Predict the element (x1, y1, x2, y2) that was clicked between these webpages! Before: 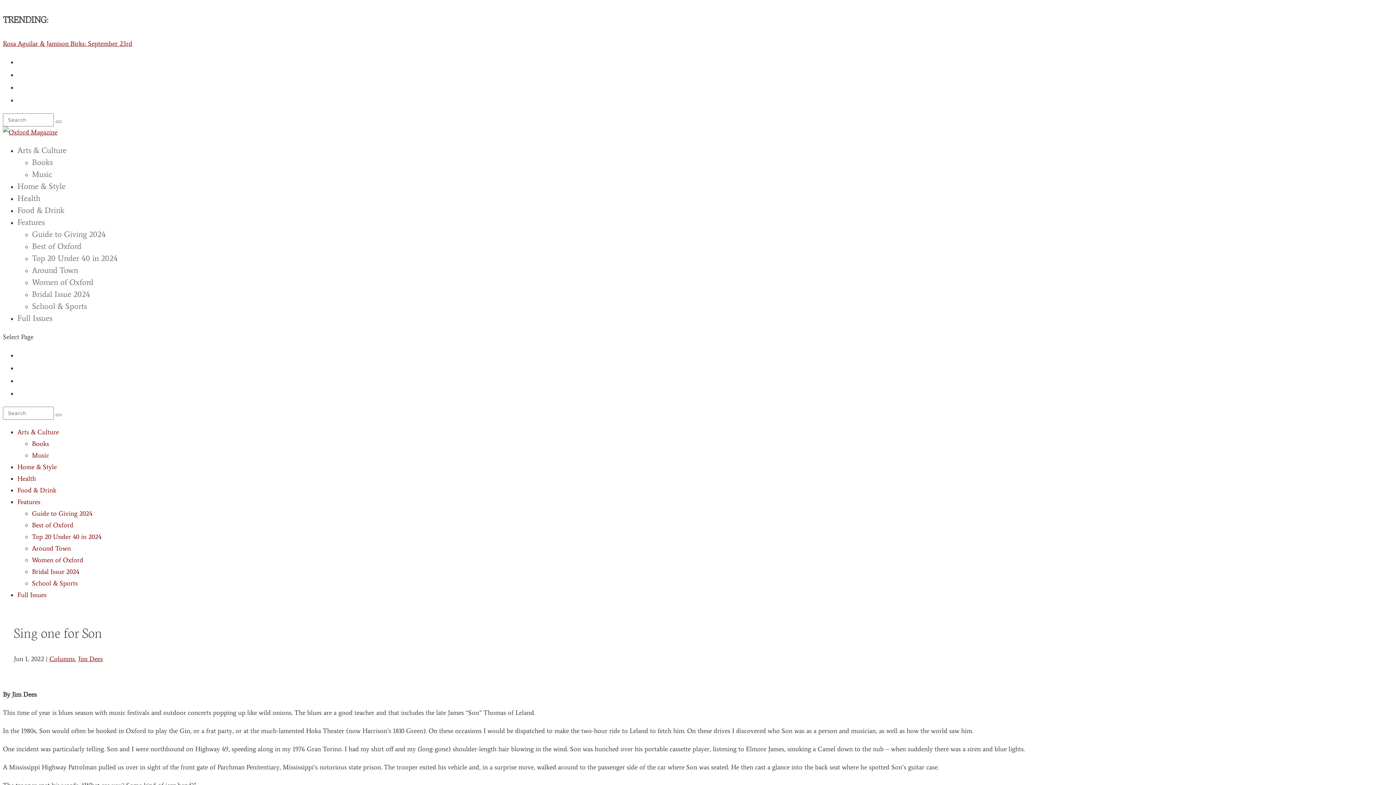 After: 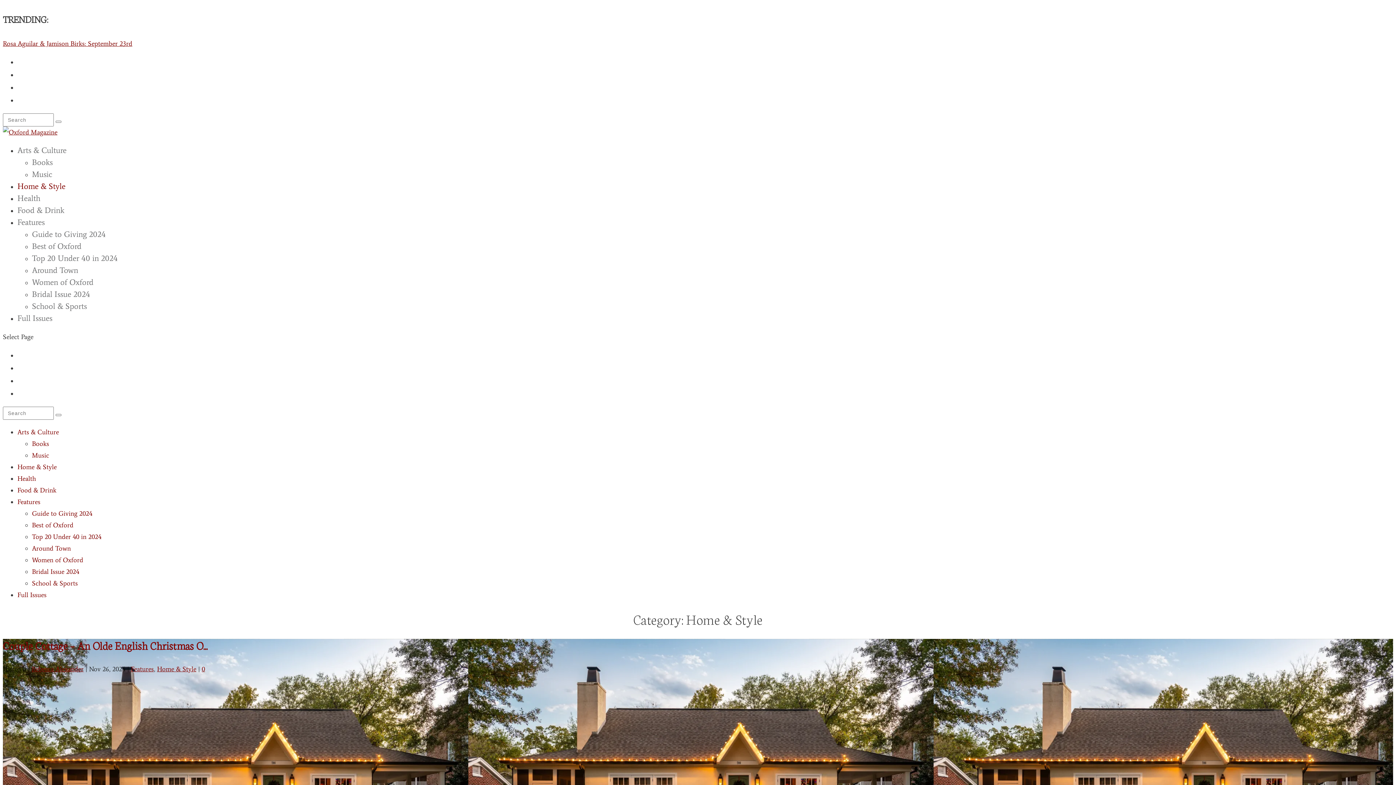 Action: bbox: (17, 463, 56, 471) label: Home & Style